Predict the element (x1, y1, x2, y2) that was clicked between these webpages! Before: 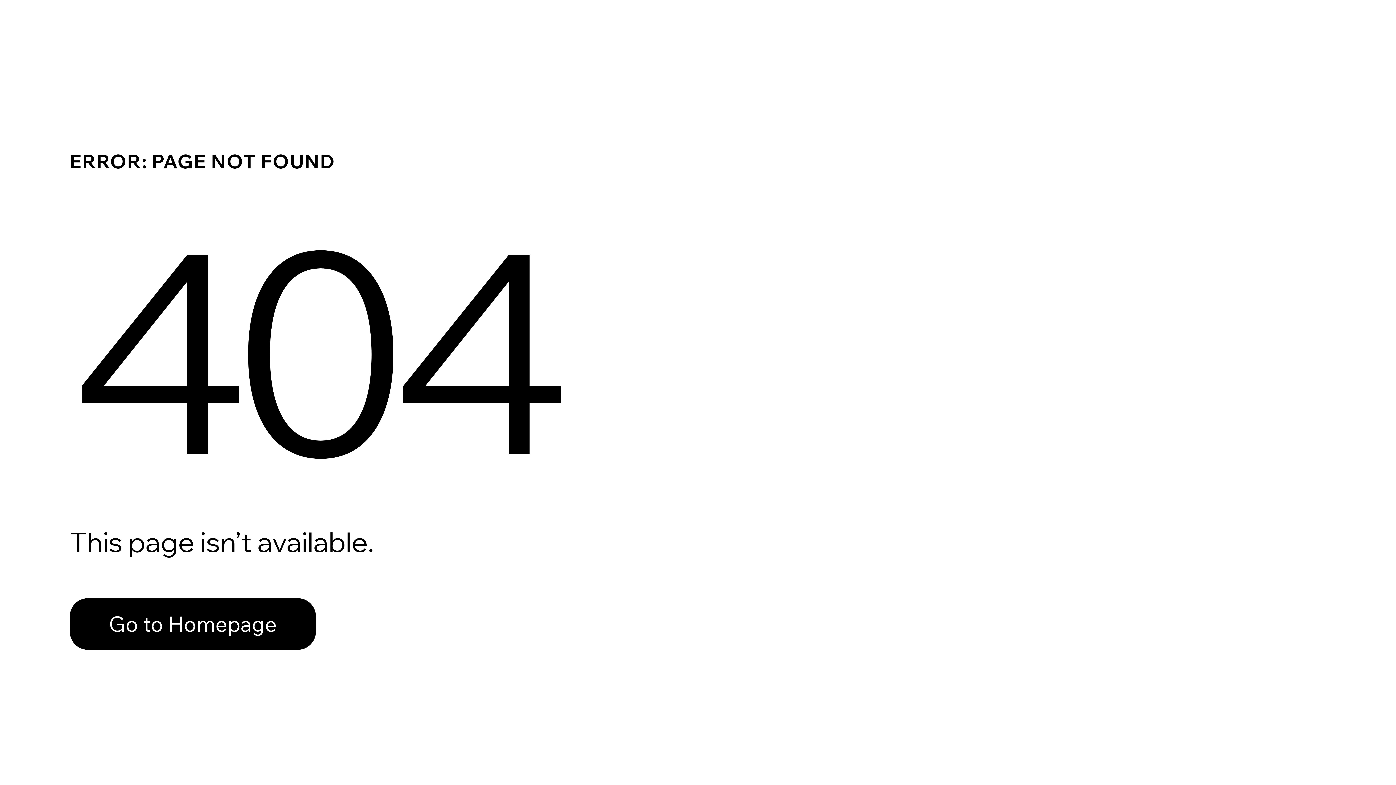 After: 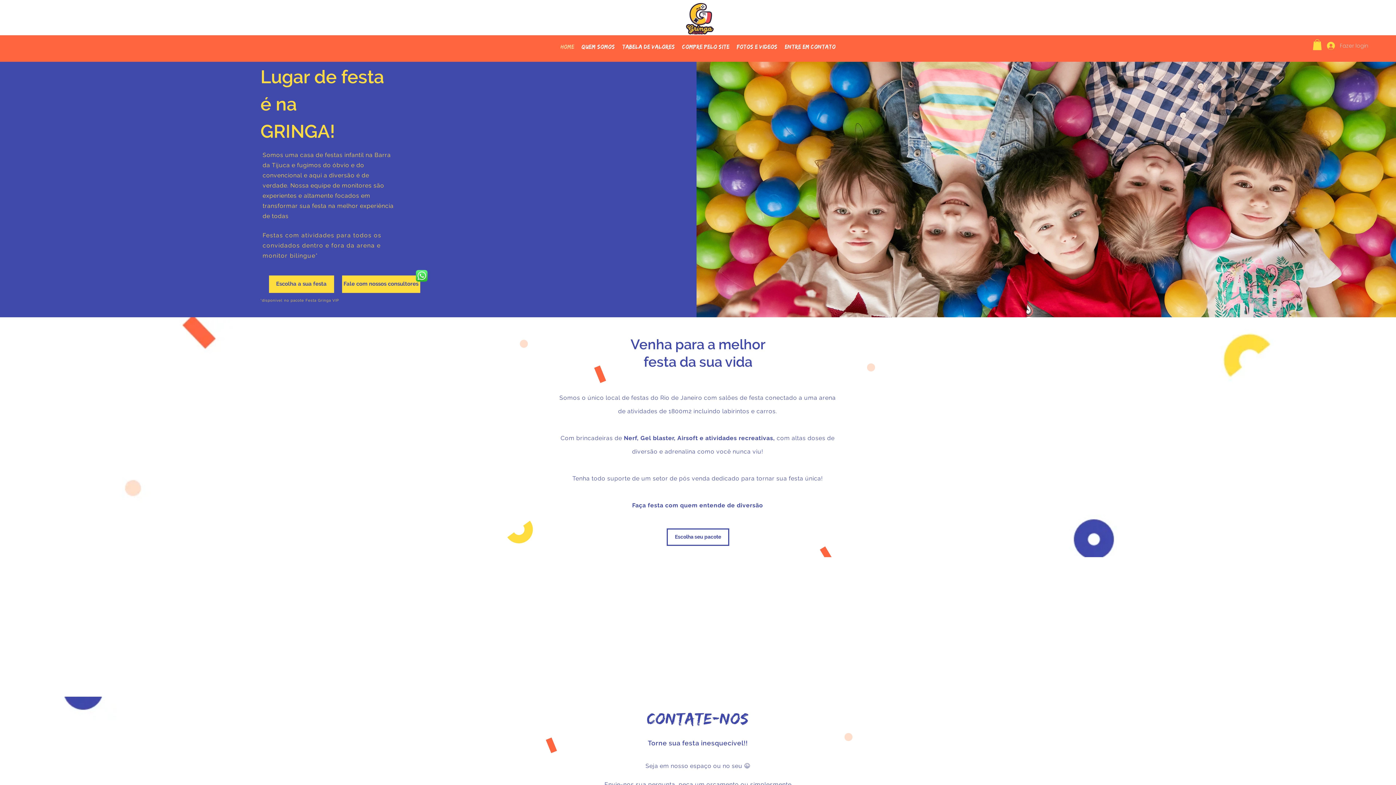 Action: label: Go to Homepage bbox: (69, 598, 316, 650)